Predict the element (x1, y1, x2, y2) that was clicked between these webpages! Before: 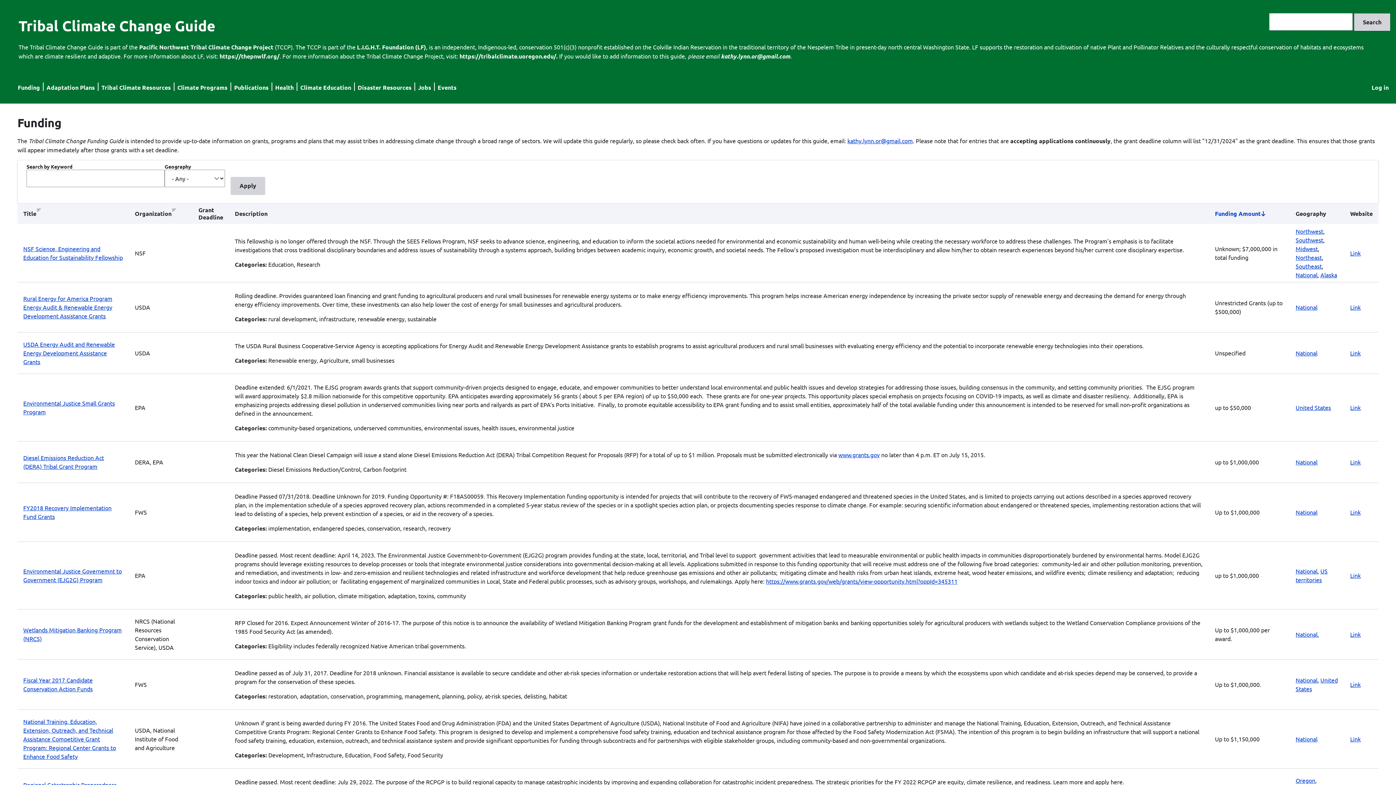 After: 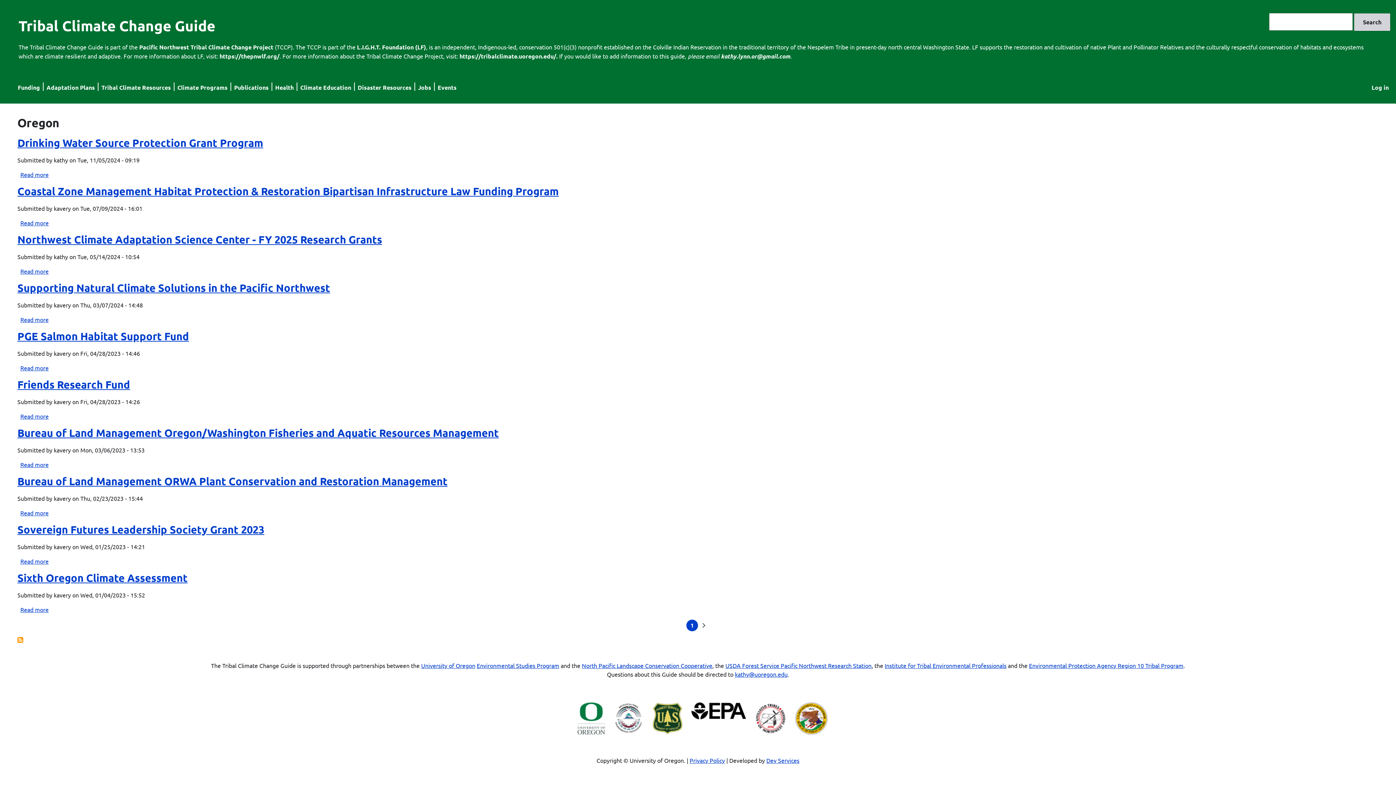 Action: bbox: (1296, 777, 1315, 784) label: Oregon